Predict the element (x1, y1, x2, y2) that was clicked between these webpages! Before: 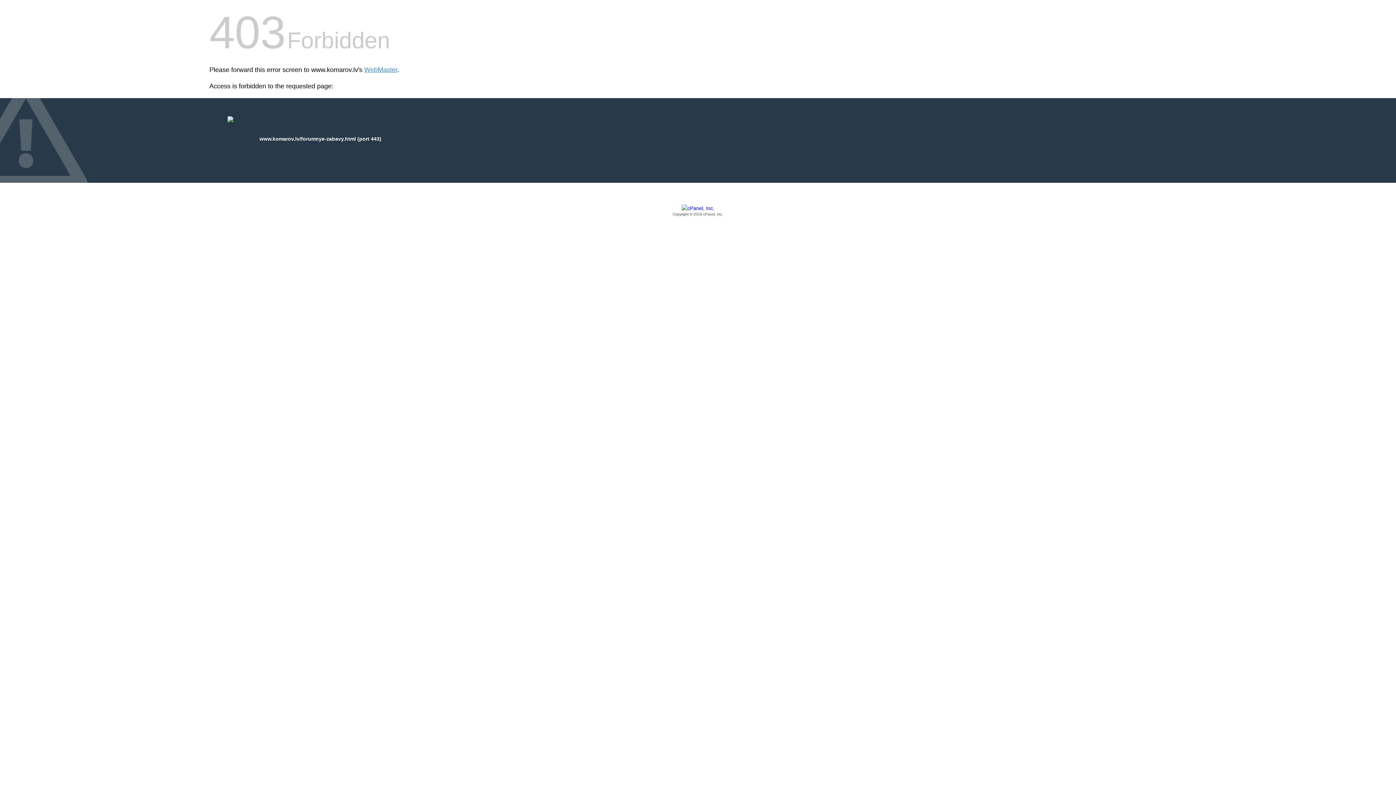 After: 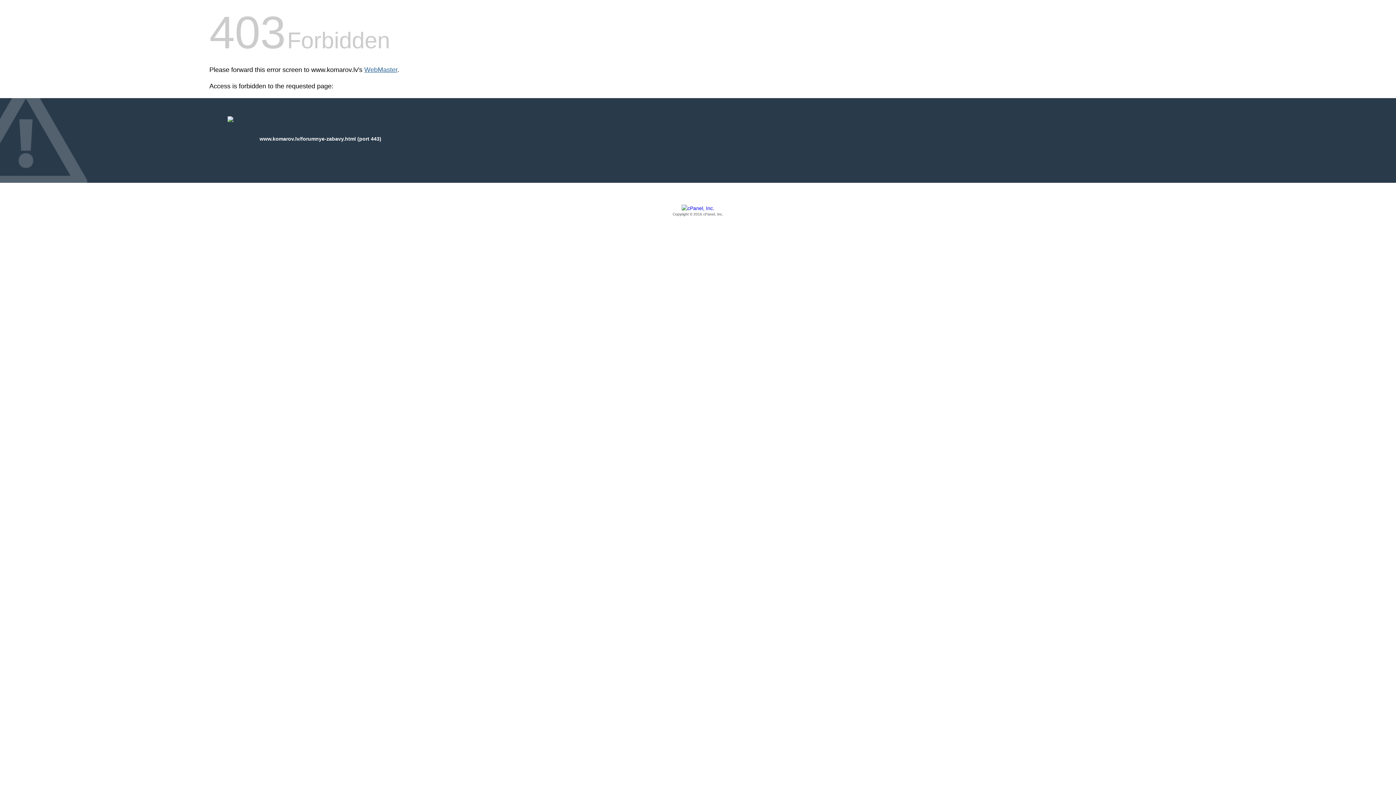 Action: label: WebMaster bbox: (364, 66, 397, 73)